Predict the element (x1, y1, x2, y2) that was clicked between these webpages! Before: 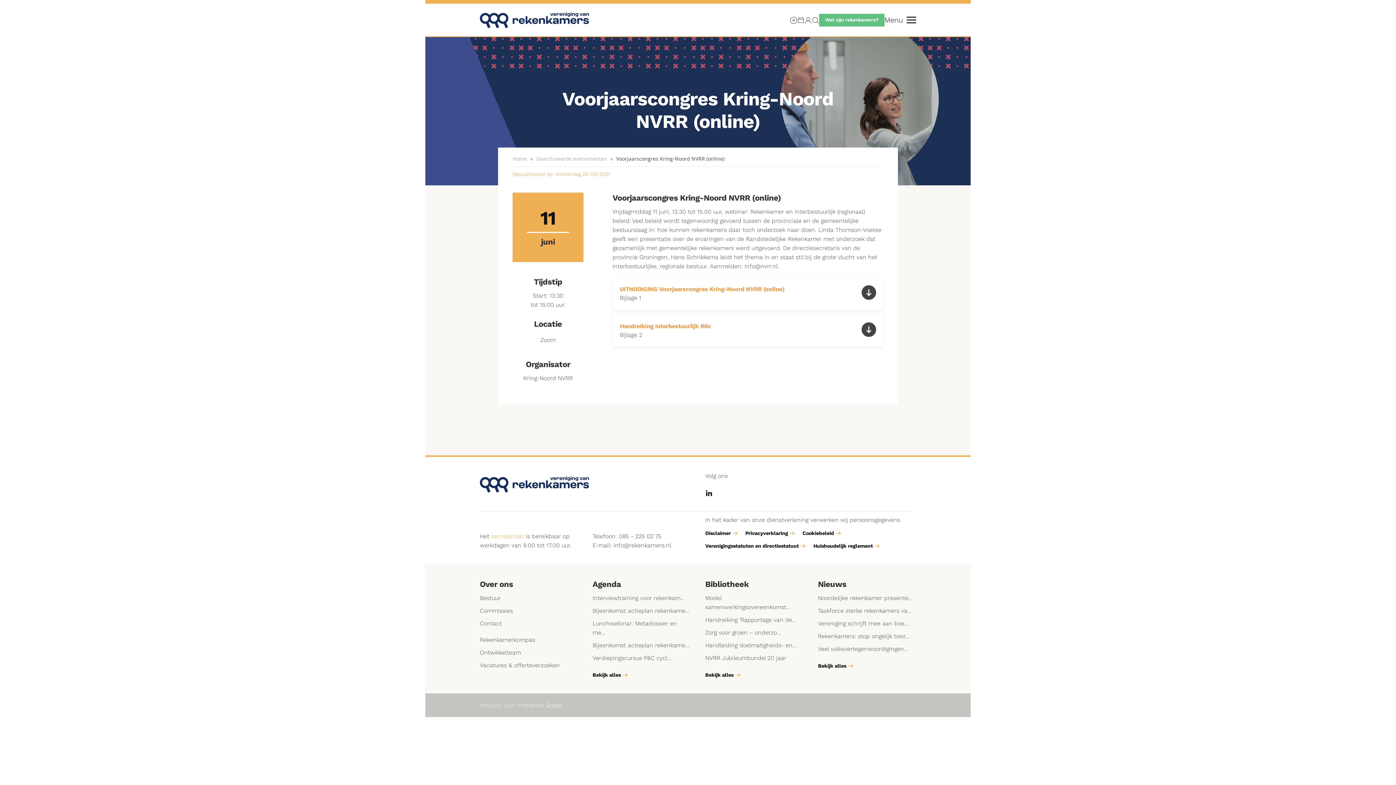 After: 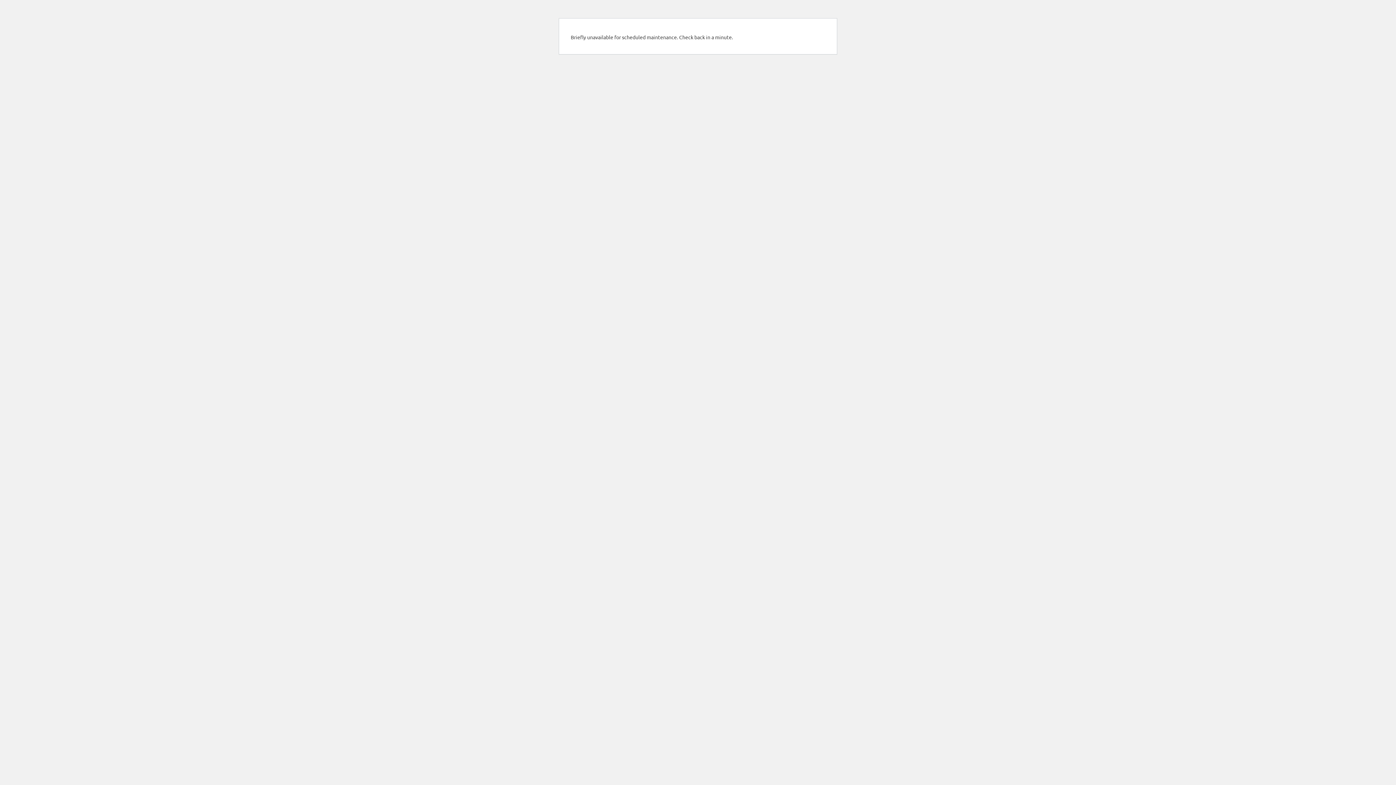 Action: bbox: (480, 607, 513, 614) label: Commissies